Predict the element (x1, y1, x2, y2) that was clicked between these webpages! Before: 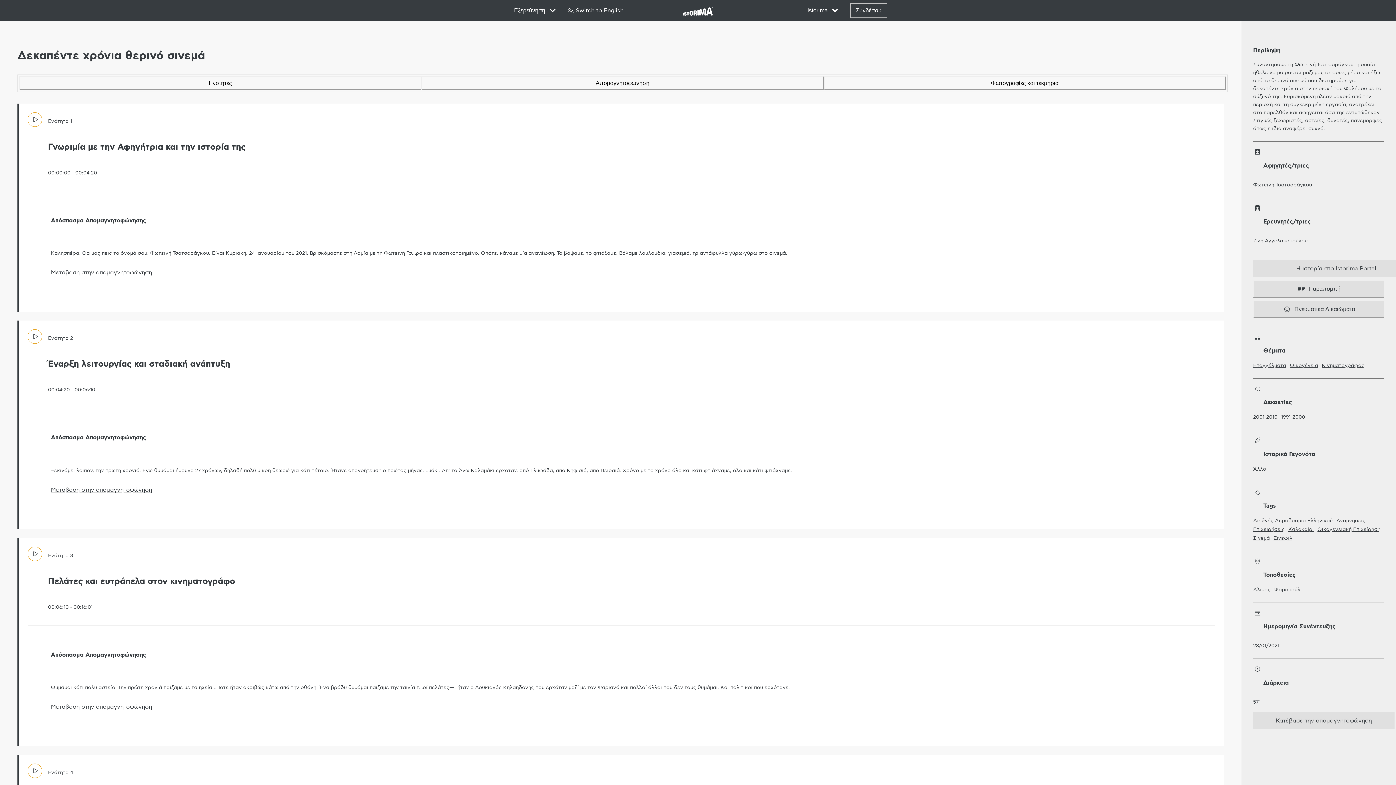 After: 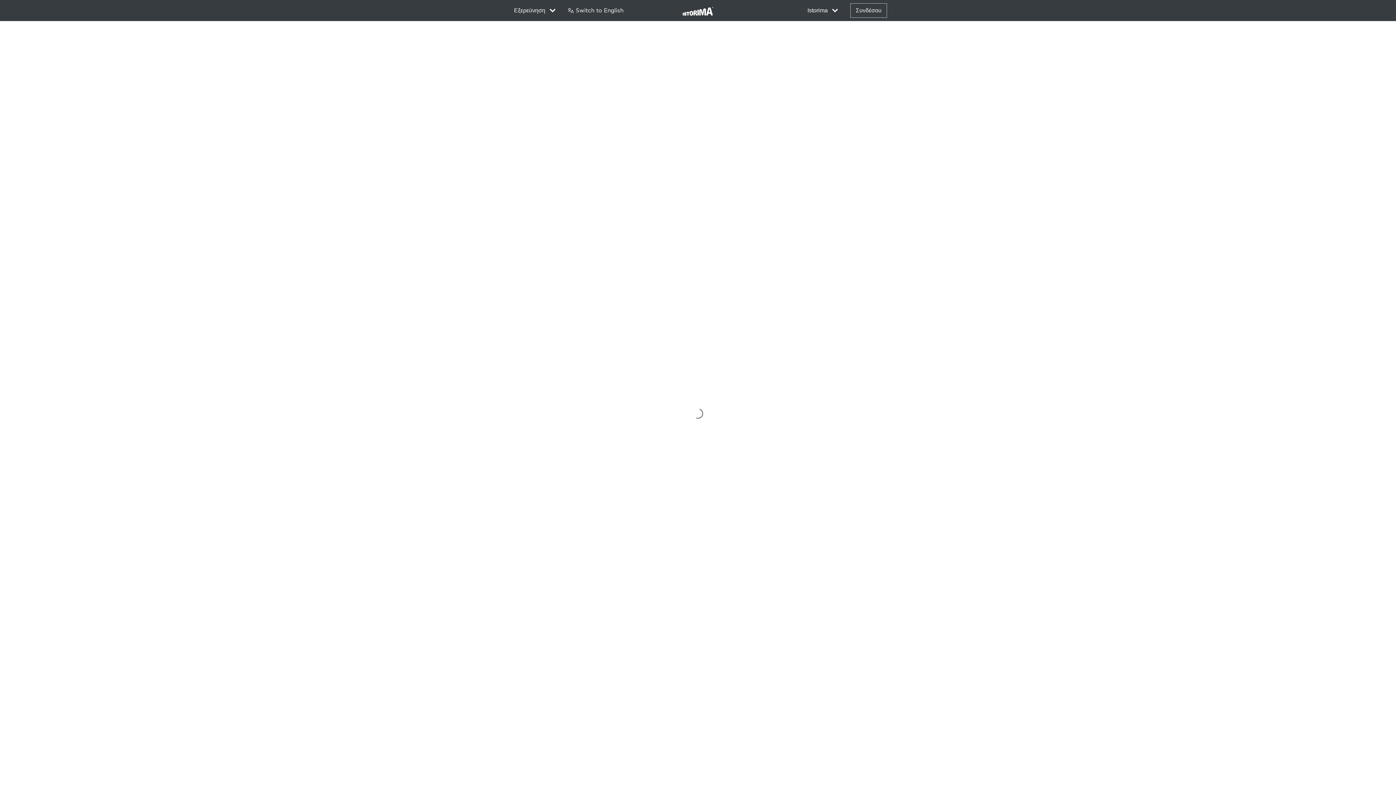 Action: bbox: (850, 3, 887, 17) label: Συνδέσου